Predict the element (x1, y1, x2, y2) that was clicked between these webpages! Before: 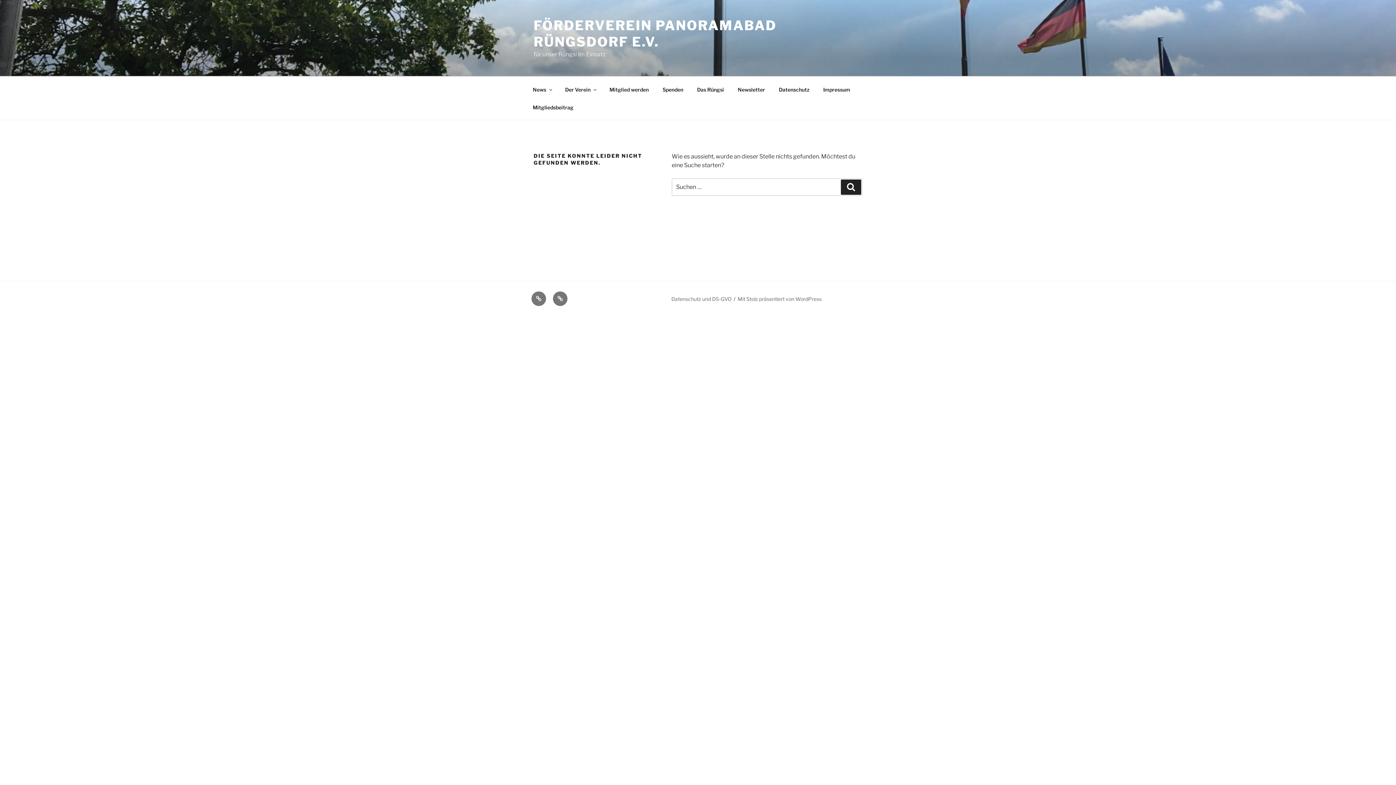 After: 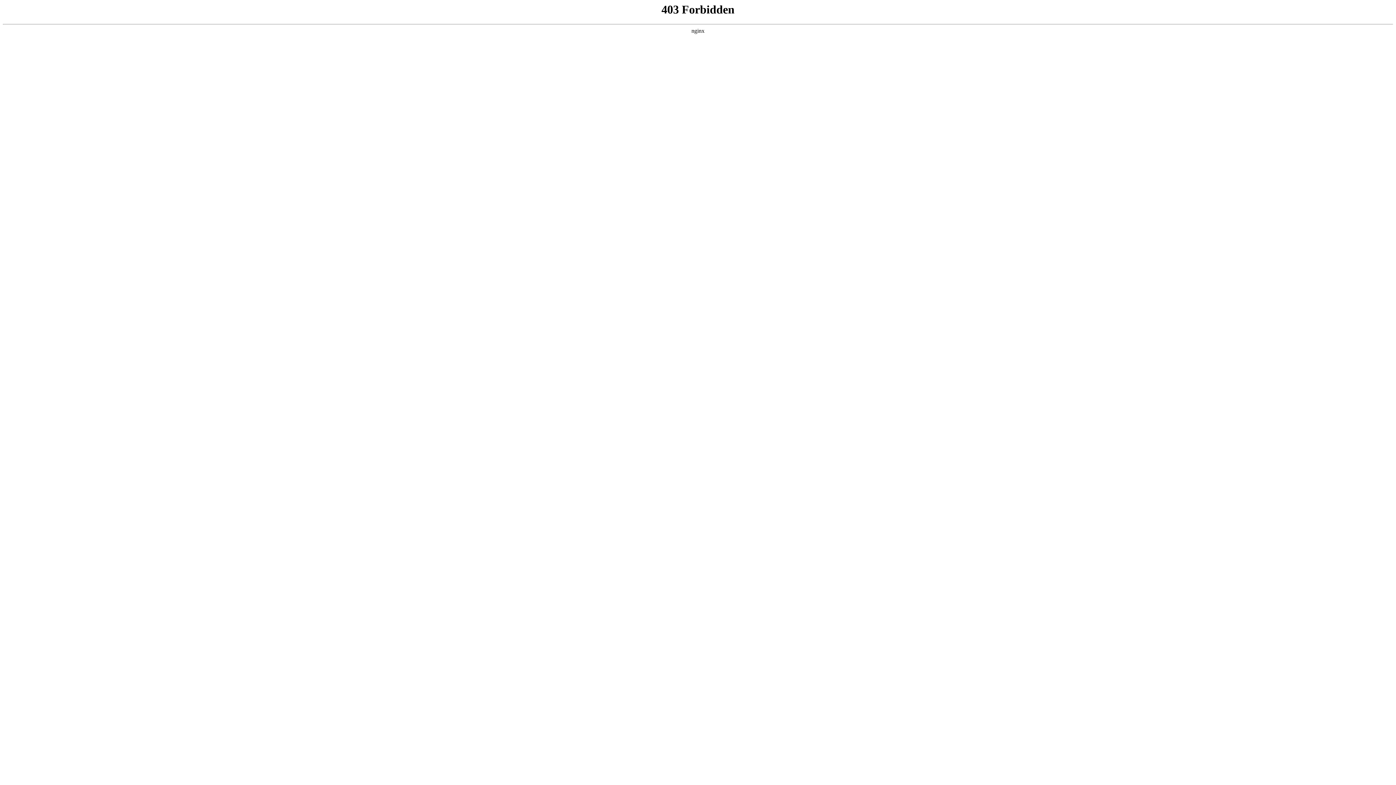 Action: label: Mit Stolz präsentiert von WordPress bbox: (737, 296, 821, 302)